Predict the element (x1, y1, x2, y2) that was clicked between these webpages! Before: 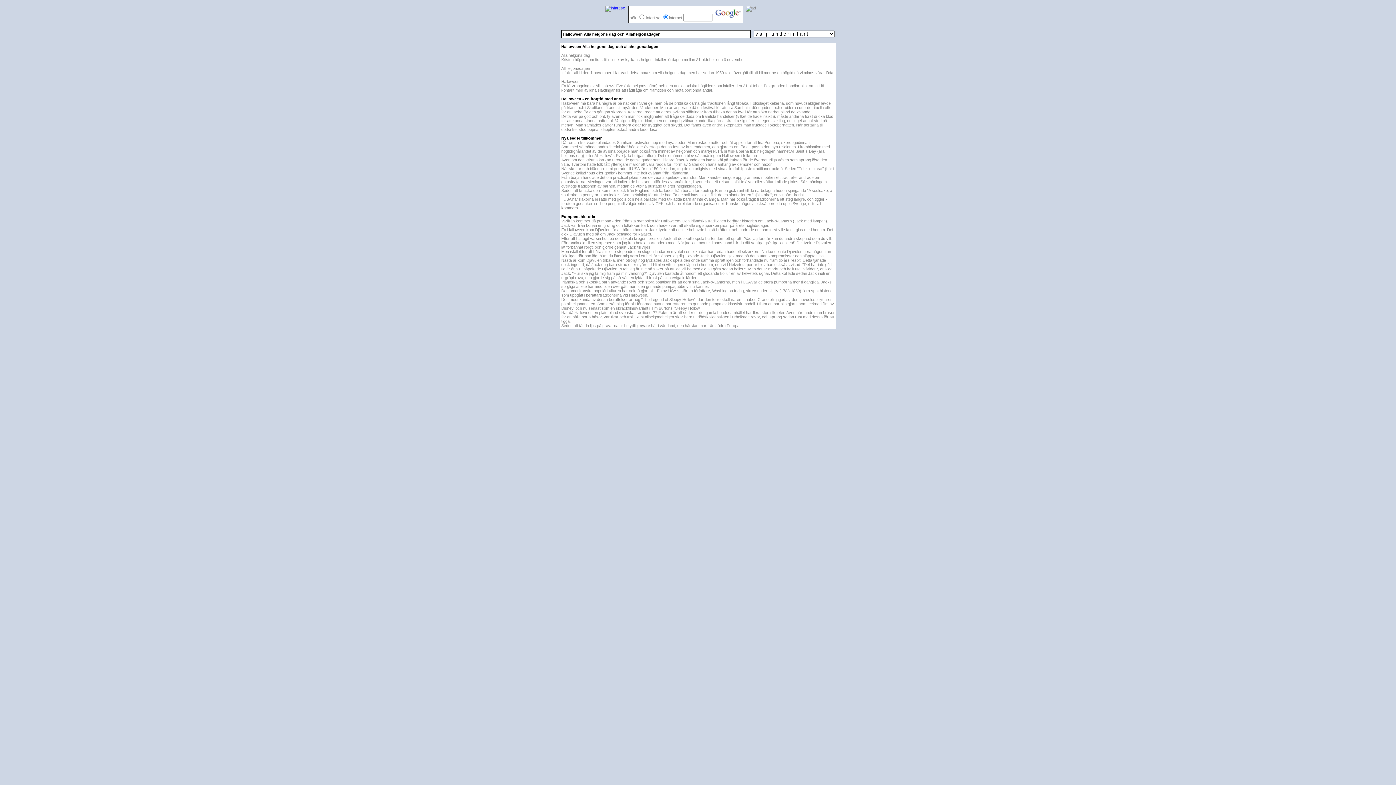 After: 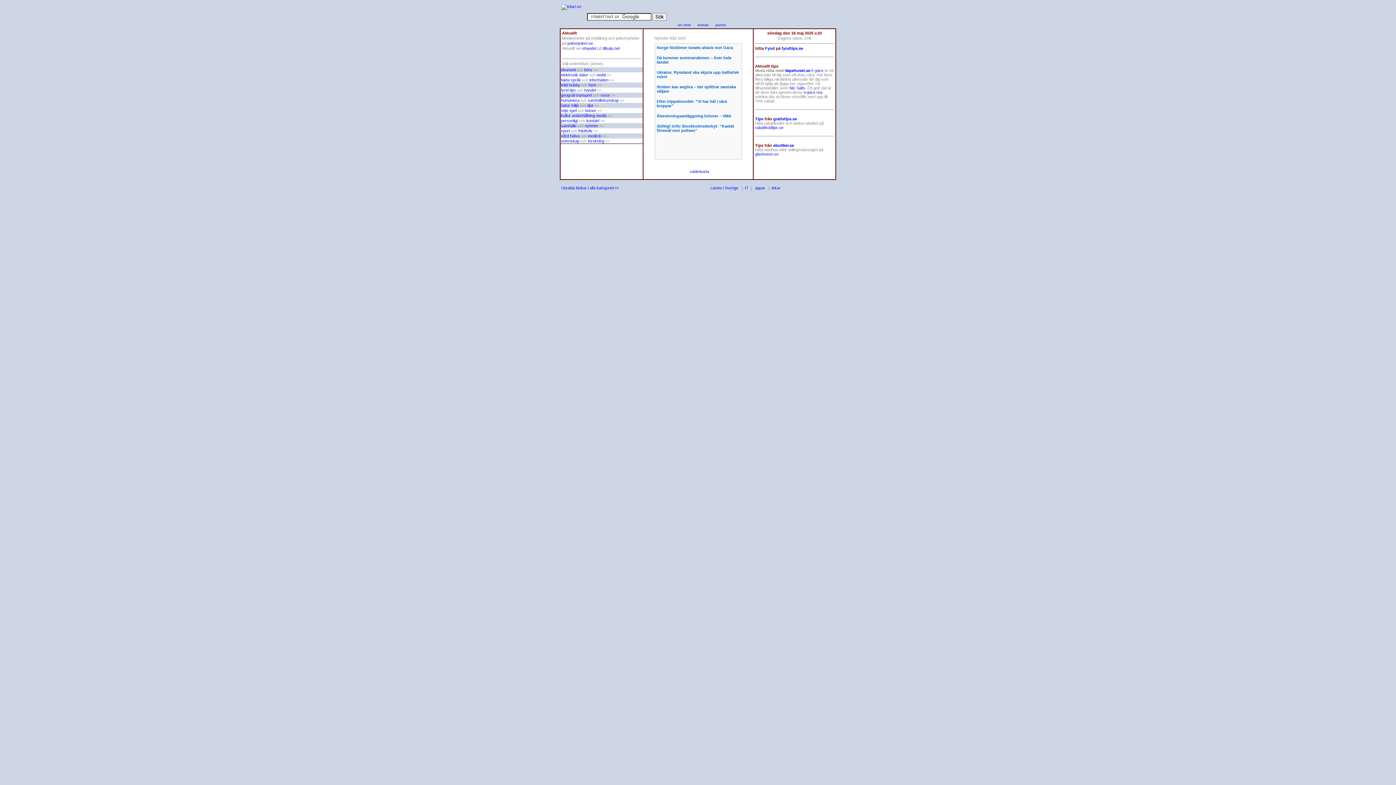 Action: bbox: (605, 5, 625, 10)